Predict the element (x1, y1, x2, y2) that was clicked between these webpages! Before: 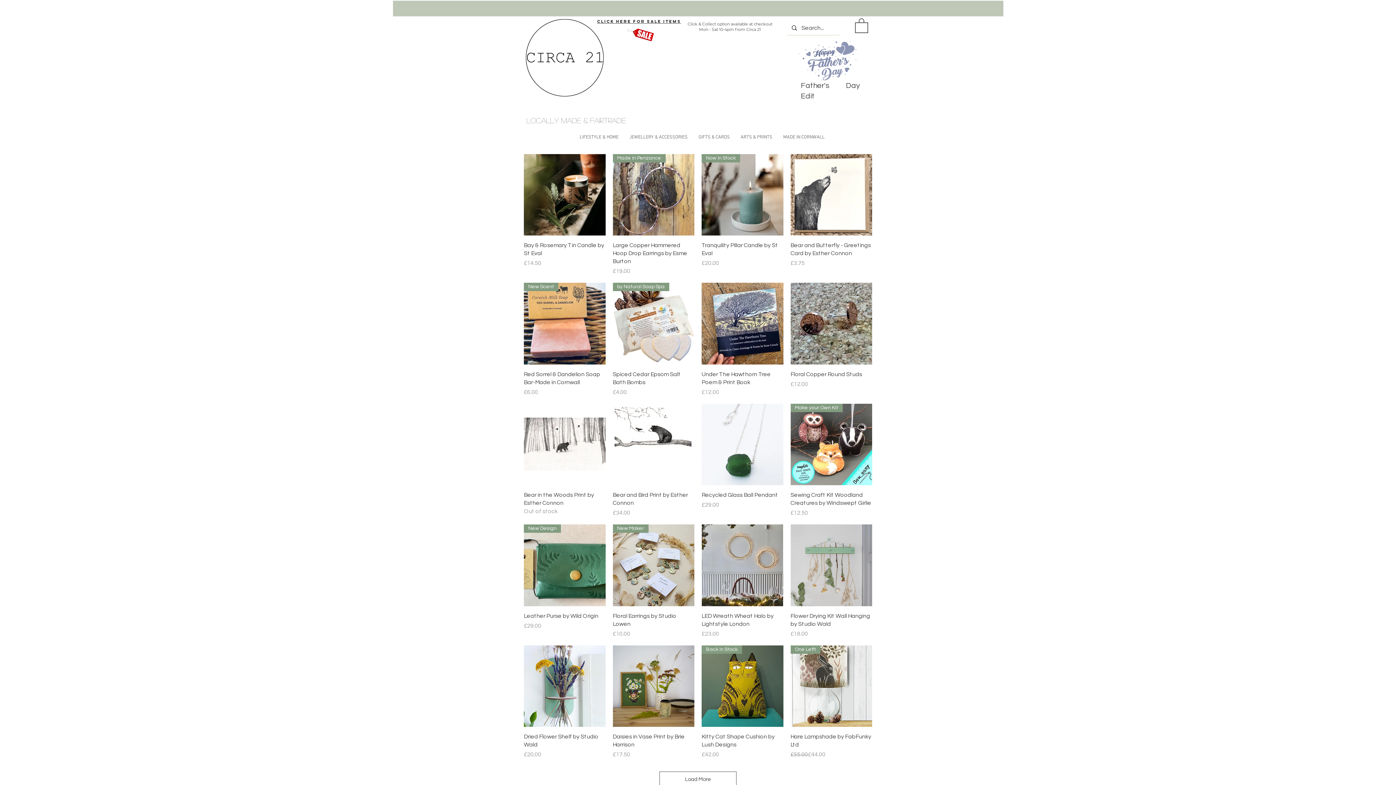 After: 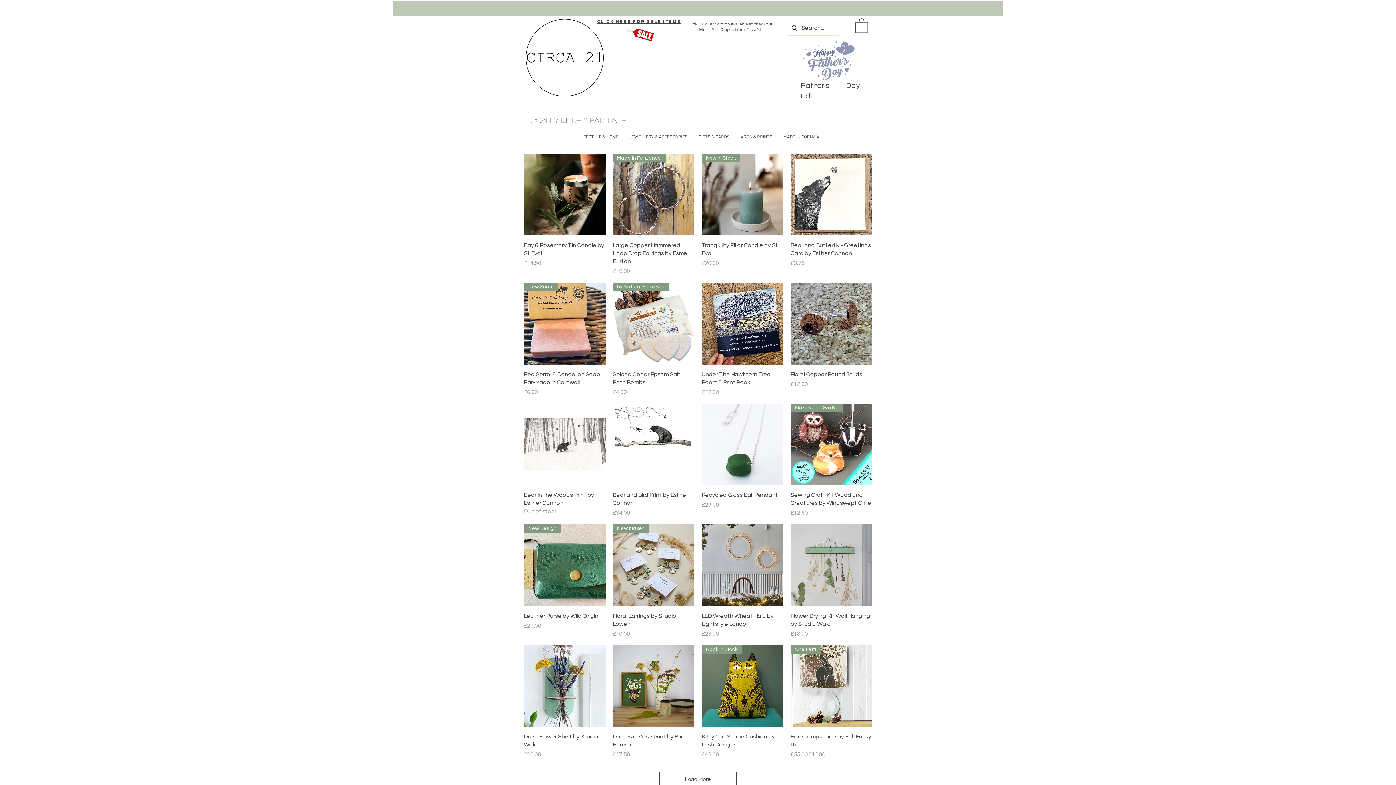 Action: bbox: (693, 128, 735, 146) label: GIFTS & CARDS